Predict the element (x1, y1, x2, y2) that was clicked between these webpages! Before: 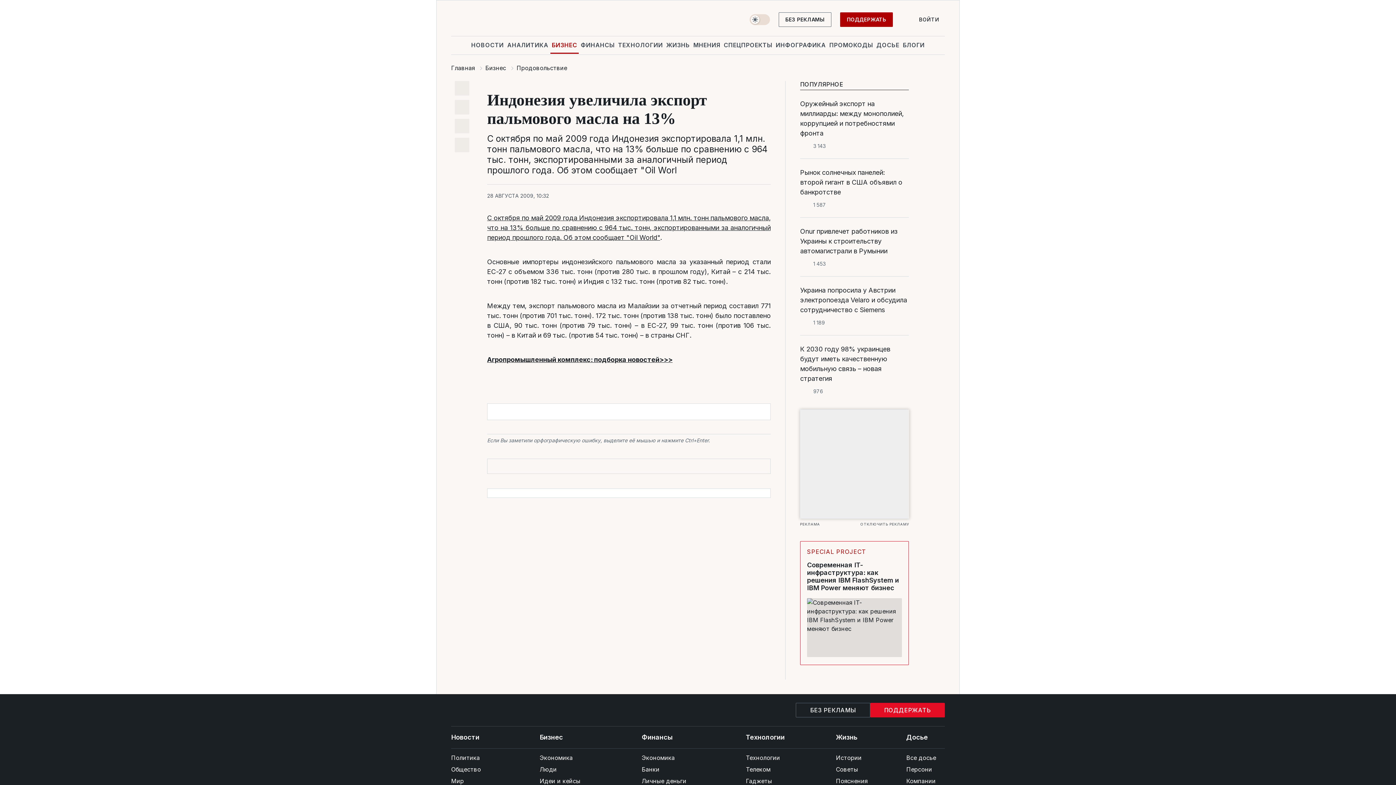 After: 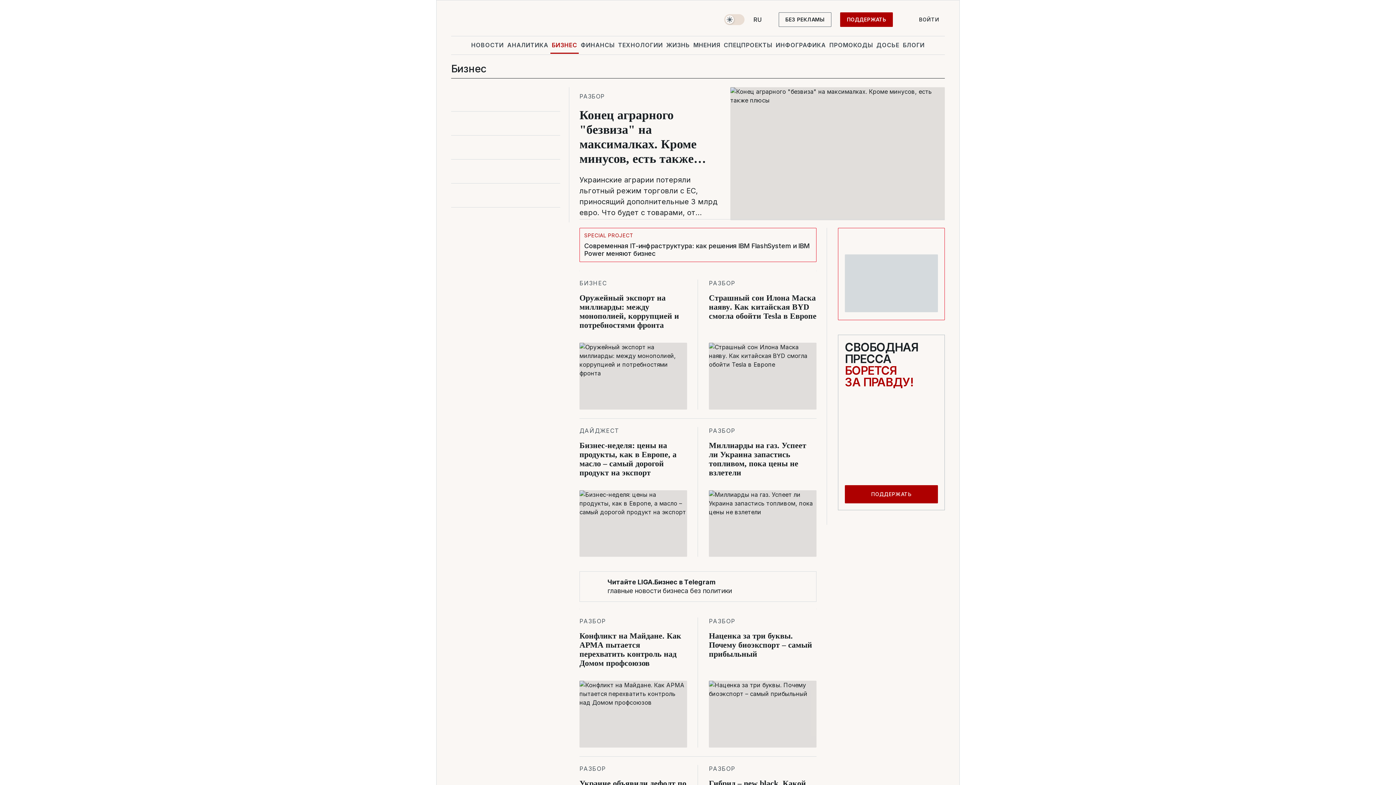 Action: bbox: (539, 726, 608, 748) label: Бизнес